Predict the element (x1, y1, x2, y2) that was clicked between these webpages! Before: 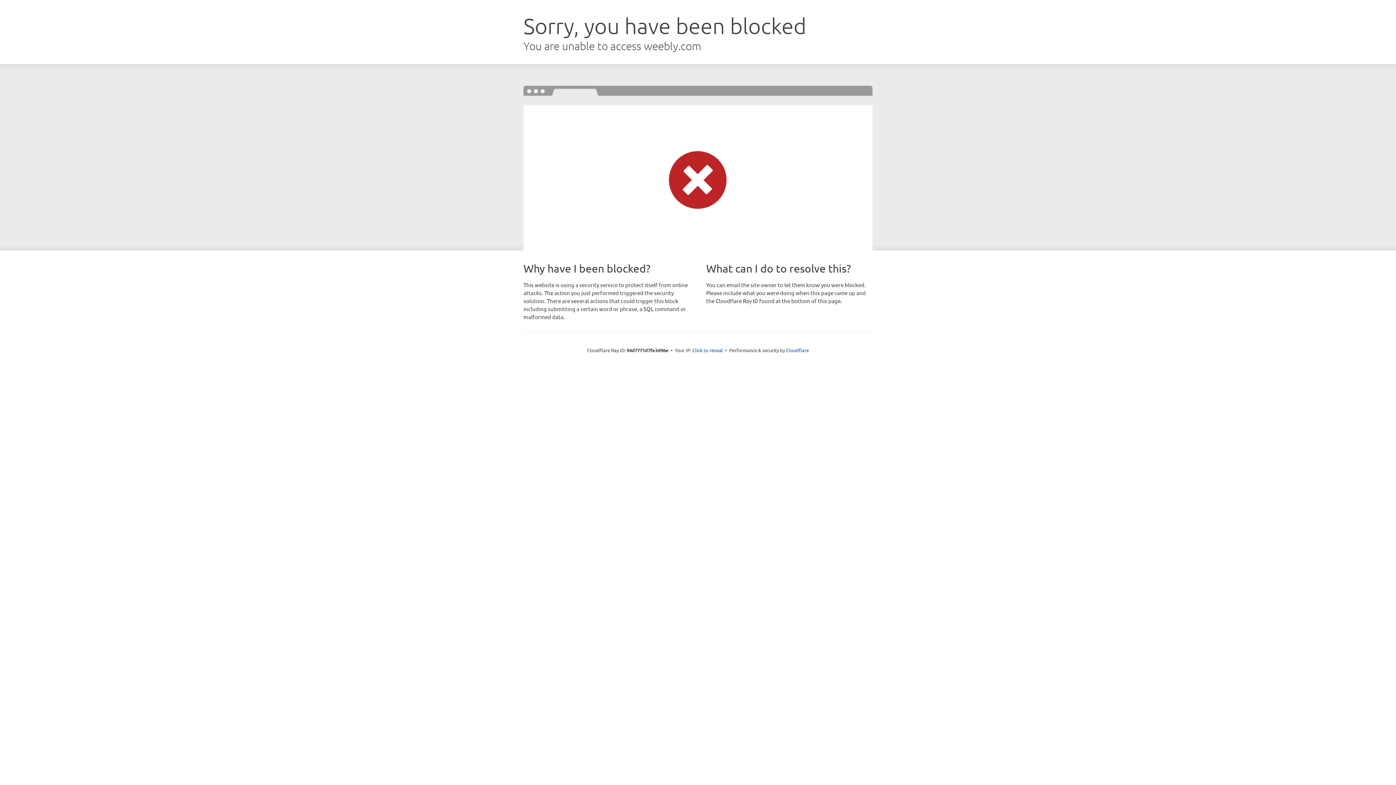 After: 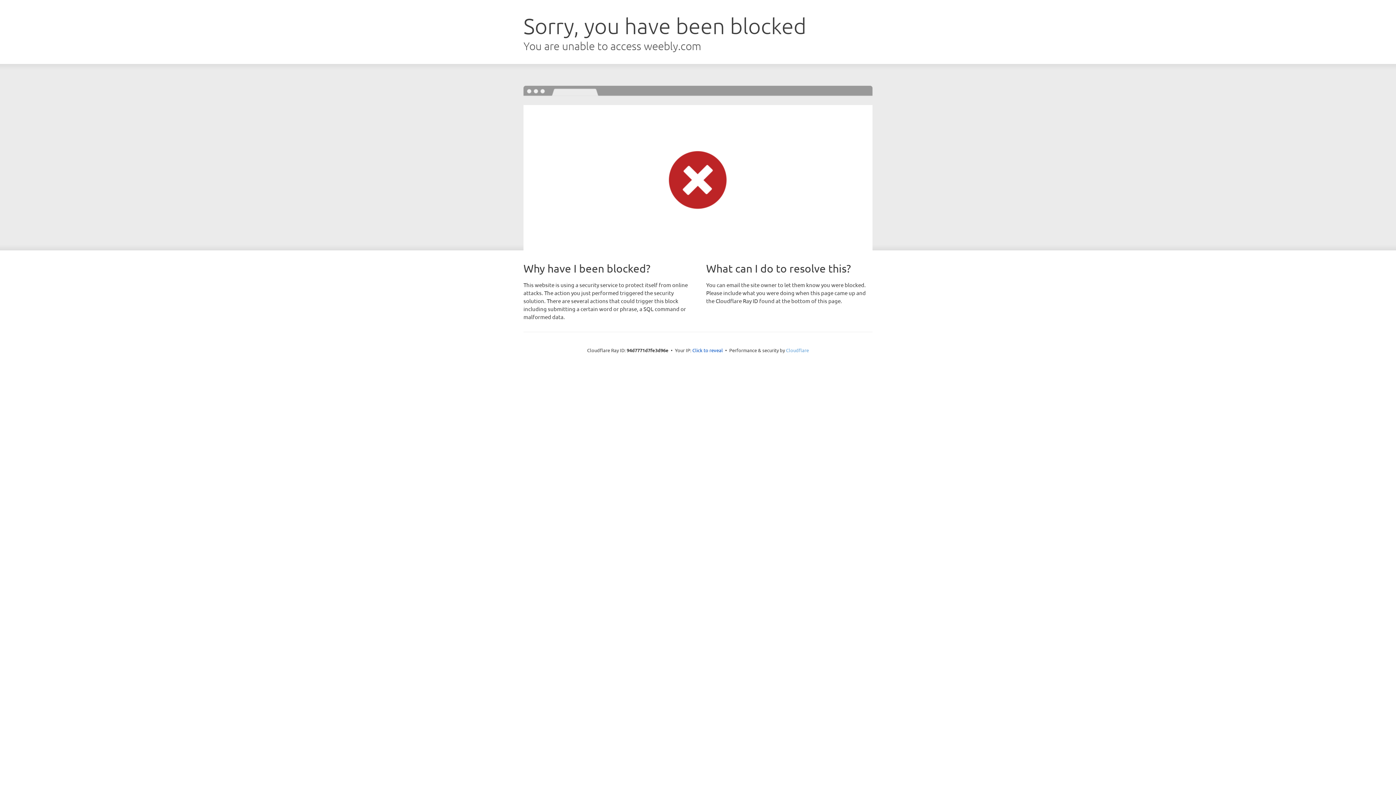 Action: bbox: (786, 347, 809, 353) label: Cloudflare